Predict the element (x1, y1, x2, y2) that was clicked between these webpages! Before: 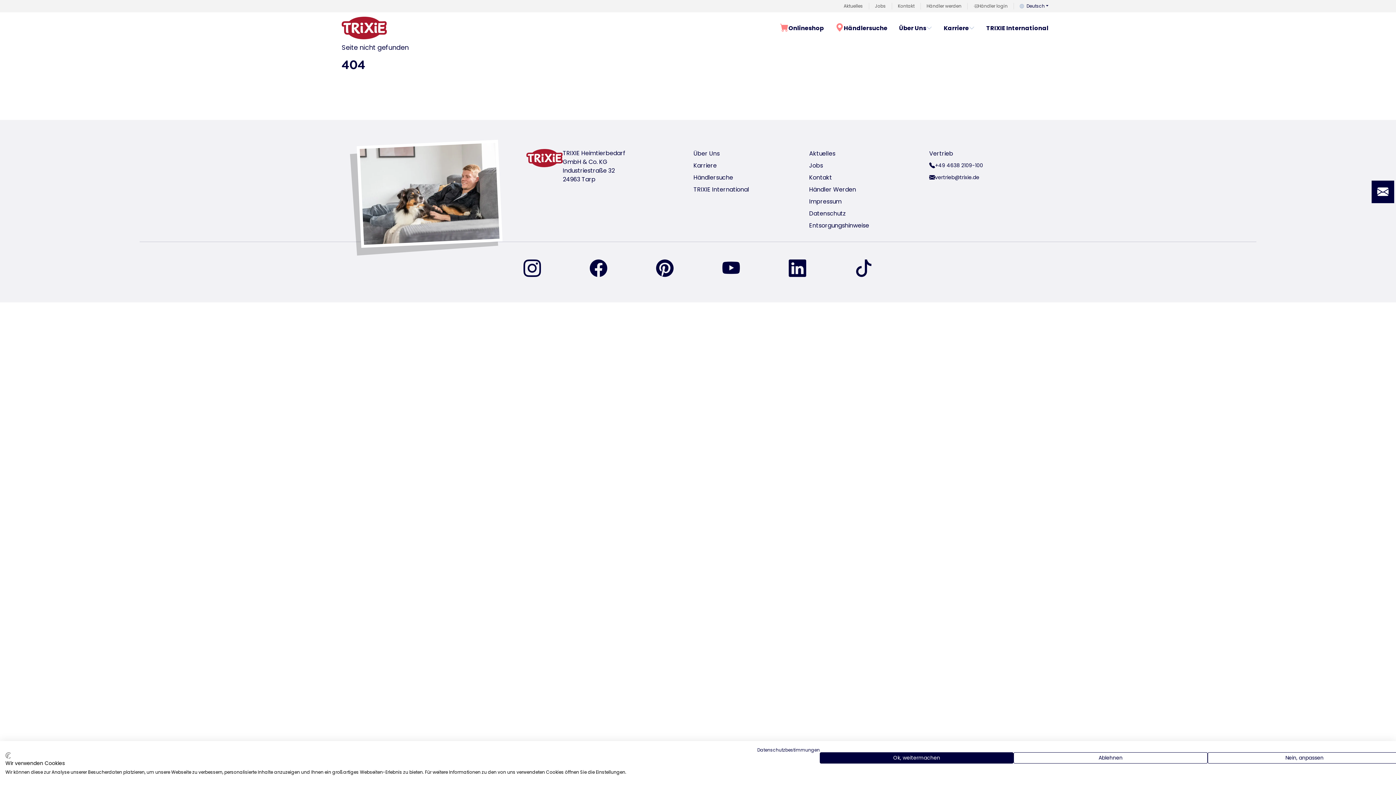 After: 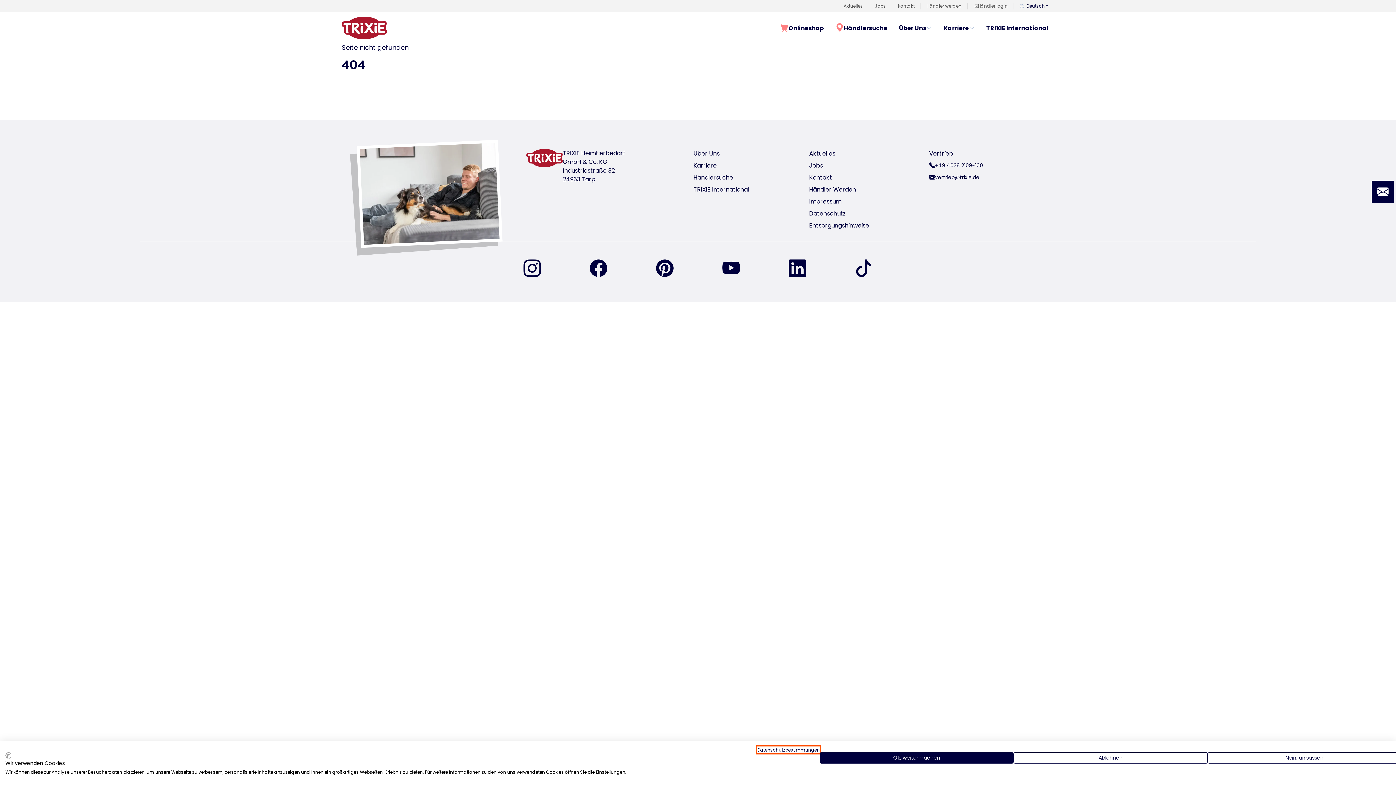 Action: label: Datenschutzrichtlinie. Externer Link. Wird in einer neuen Registerkarte oder einem neuen Fenster geöffnet. bbox: (757, 747, 820, 753)